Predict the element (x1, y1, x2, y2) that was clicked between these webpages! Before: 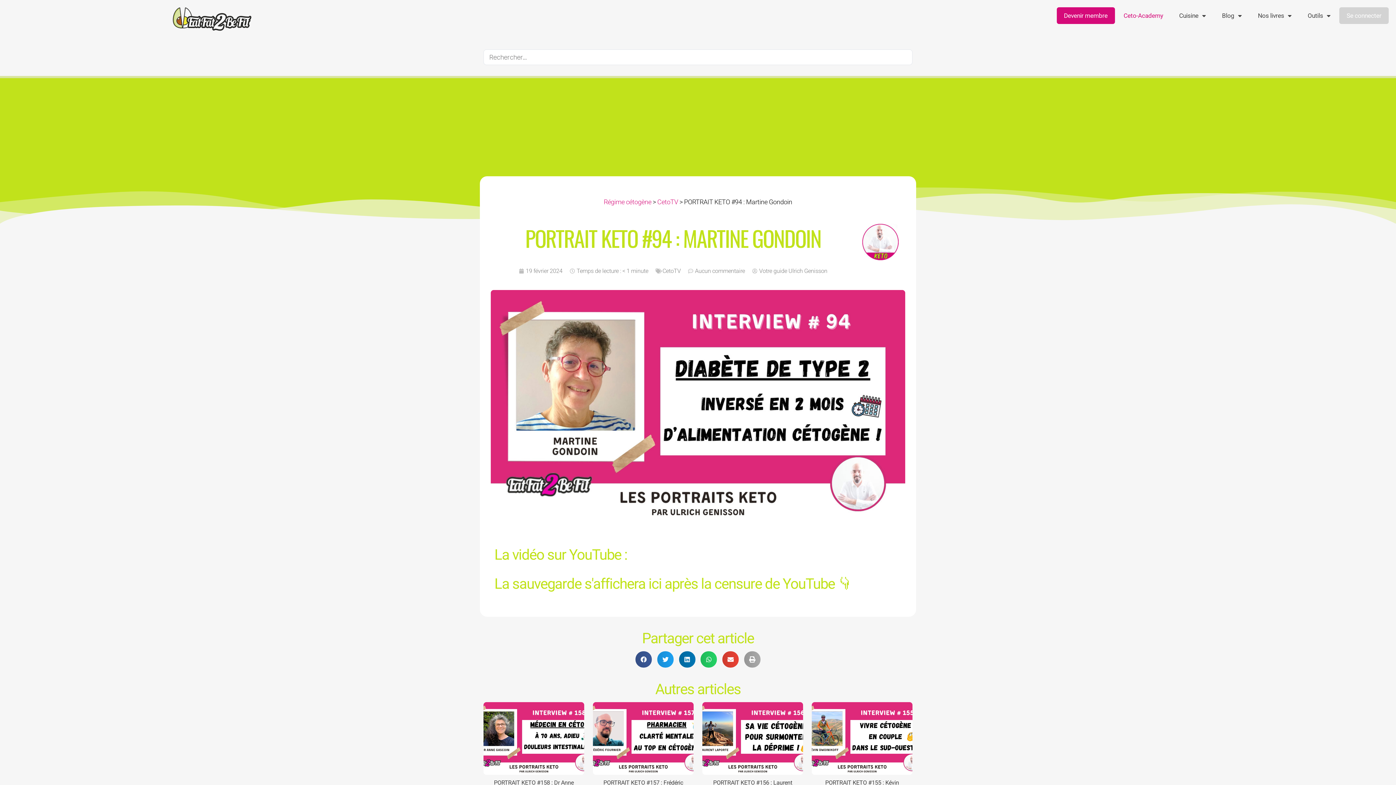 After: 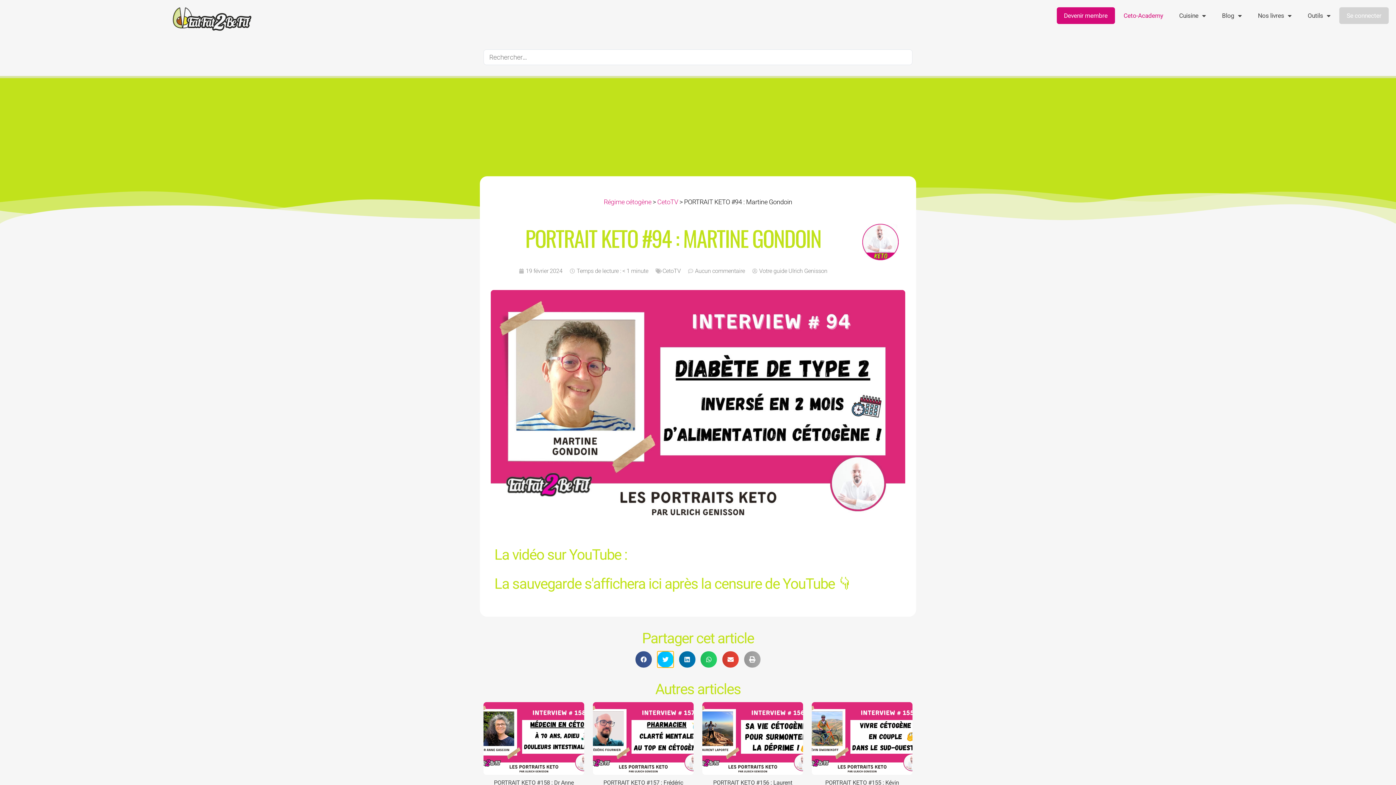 Action: bbox: (657, 651, 673, 668) label: Partager sur twitter